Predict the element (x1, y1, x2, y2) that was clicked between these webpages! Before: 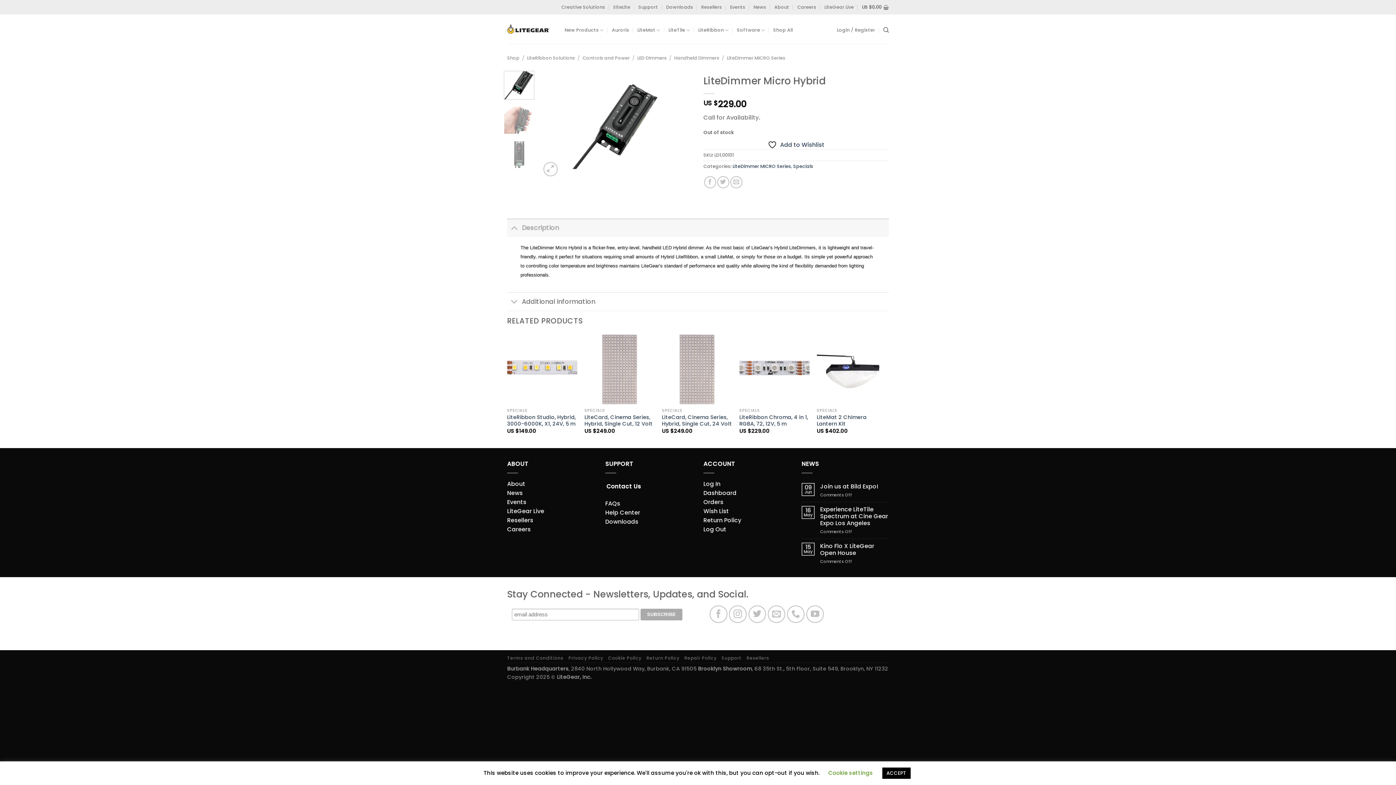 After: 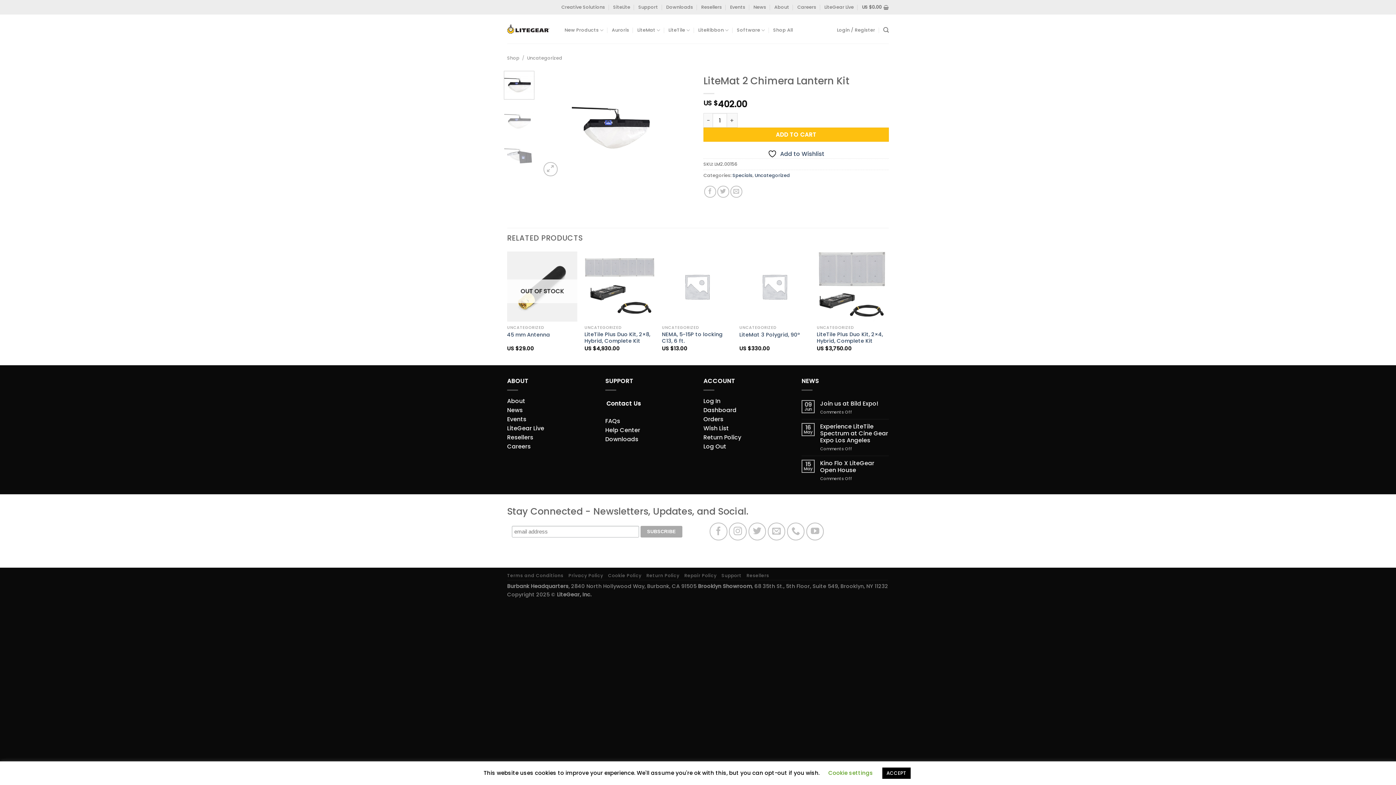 Action: bbox: (817, 414, 887, 427) label: LiteMat 2 Chimera Lantern Kit